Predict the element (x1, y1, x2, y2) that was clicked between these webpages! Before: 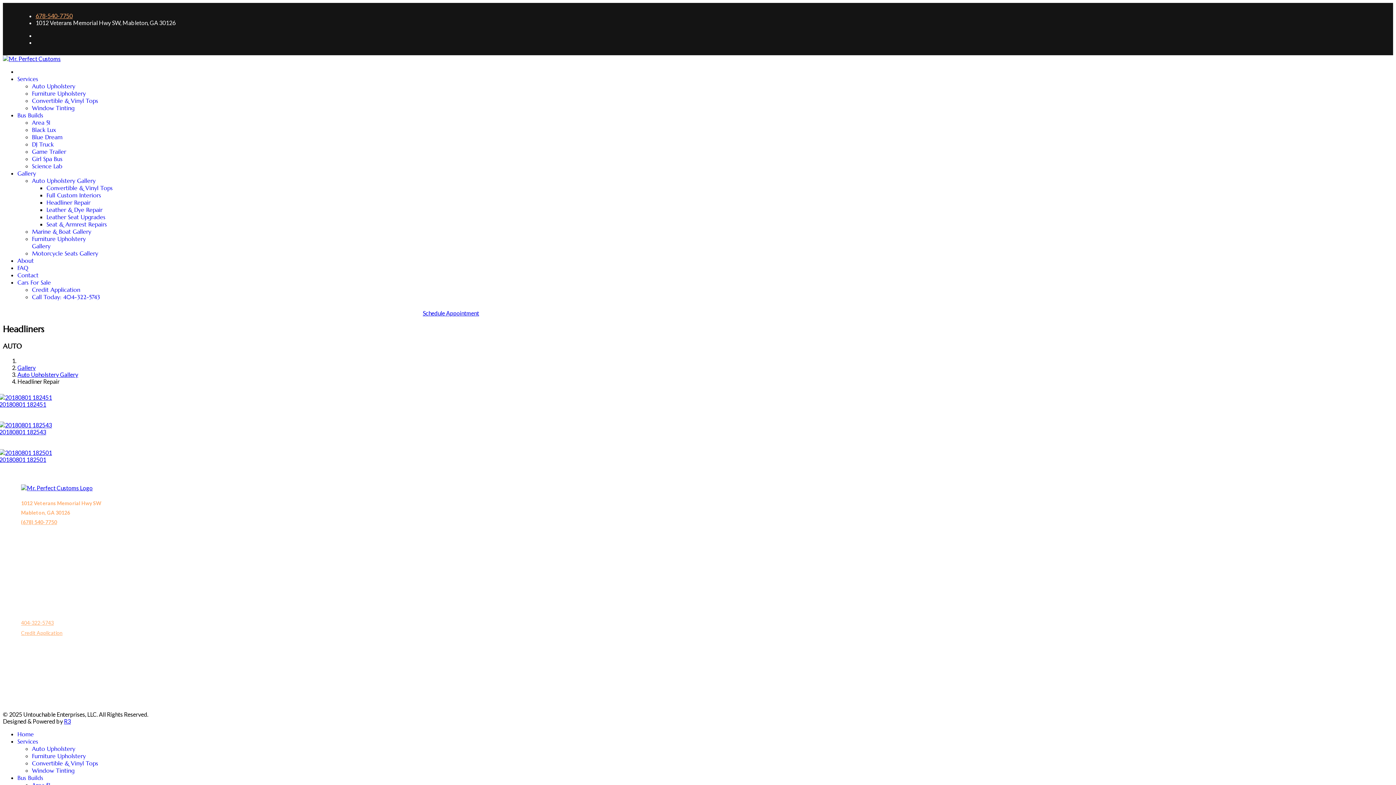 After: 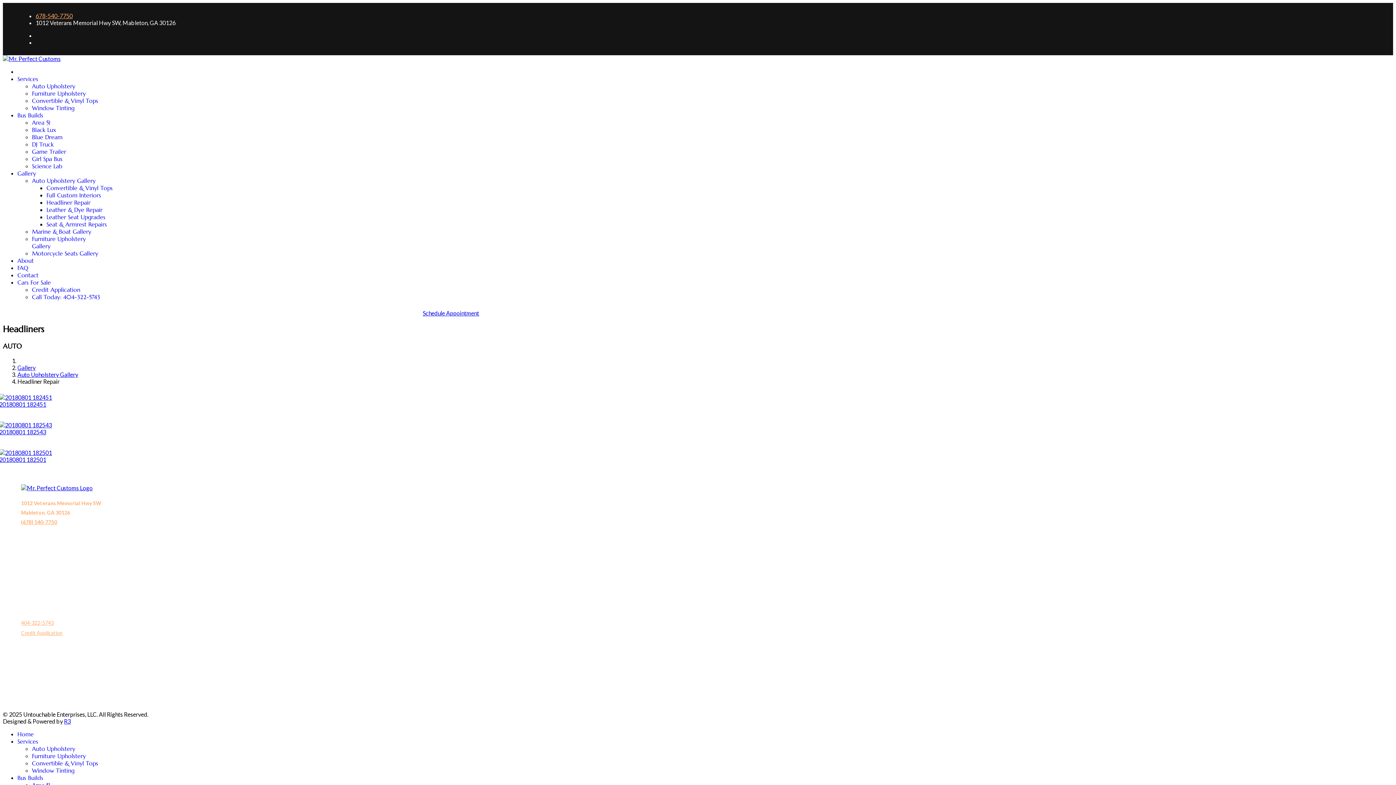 Action: label: Credit Application bbox: (21, 630, 62, 636)